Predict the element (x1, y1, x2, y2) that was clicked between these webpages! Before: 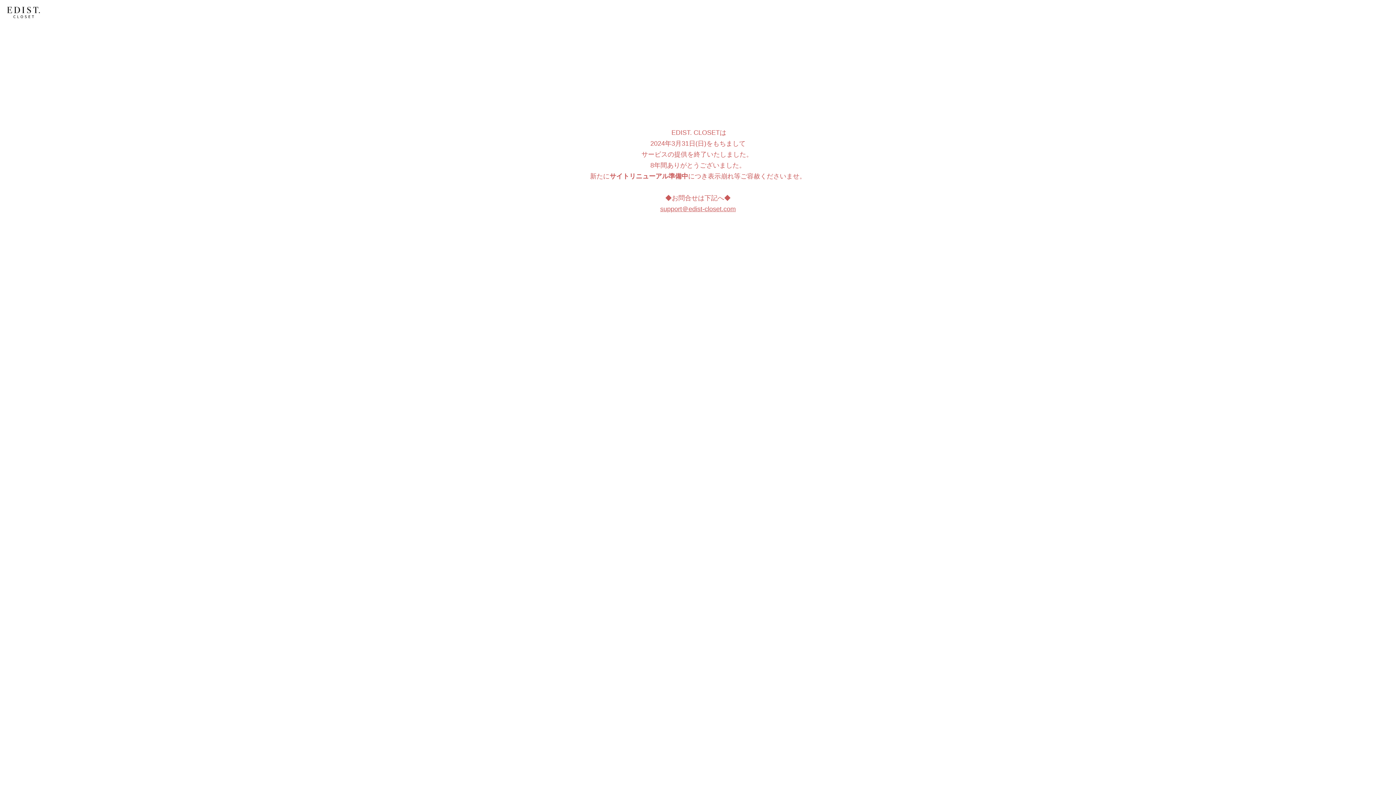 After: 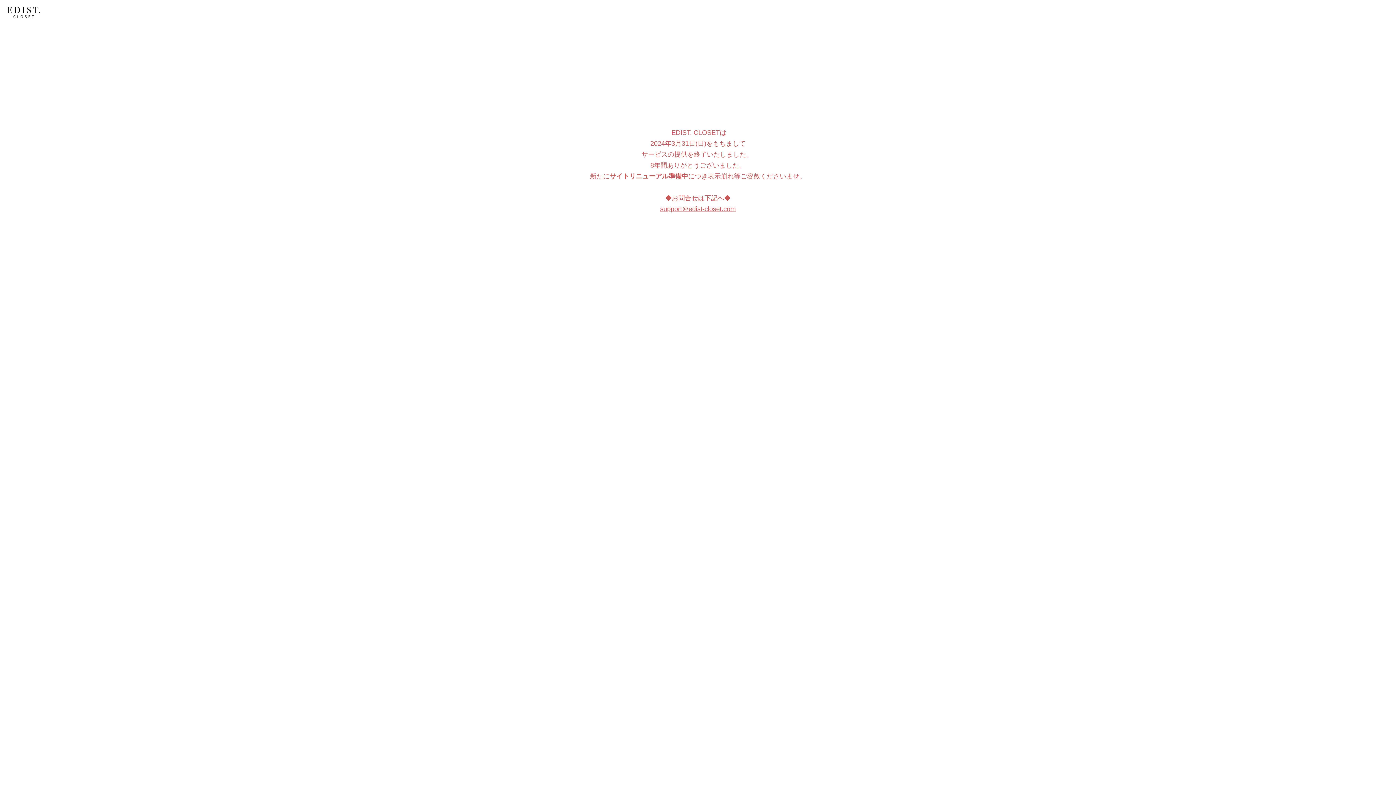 Action: label: support＠edist-closet.com bbox: (660, 205, 736, 212)